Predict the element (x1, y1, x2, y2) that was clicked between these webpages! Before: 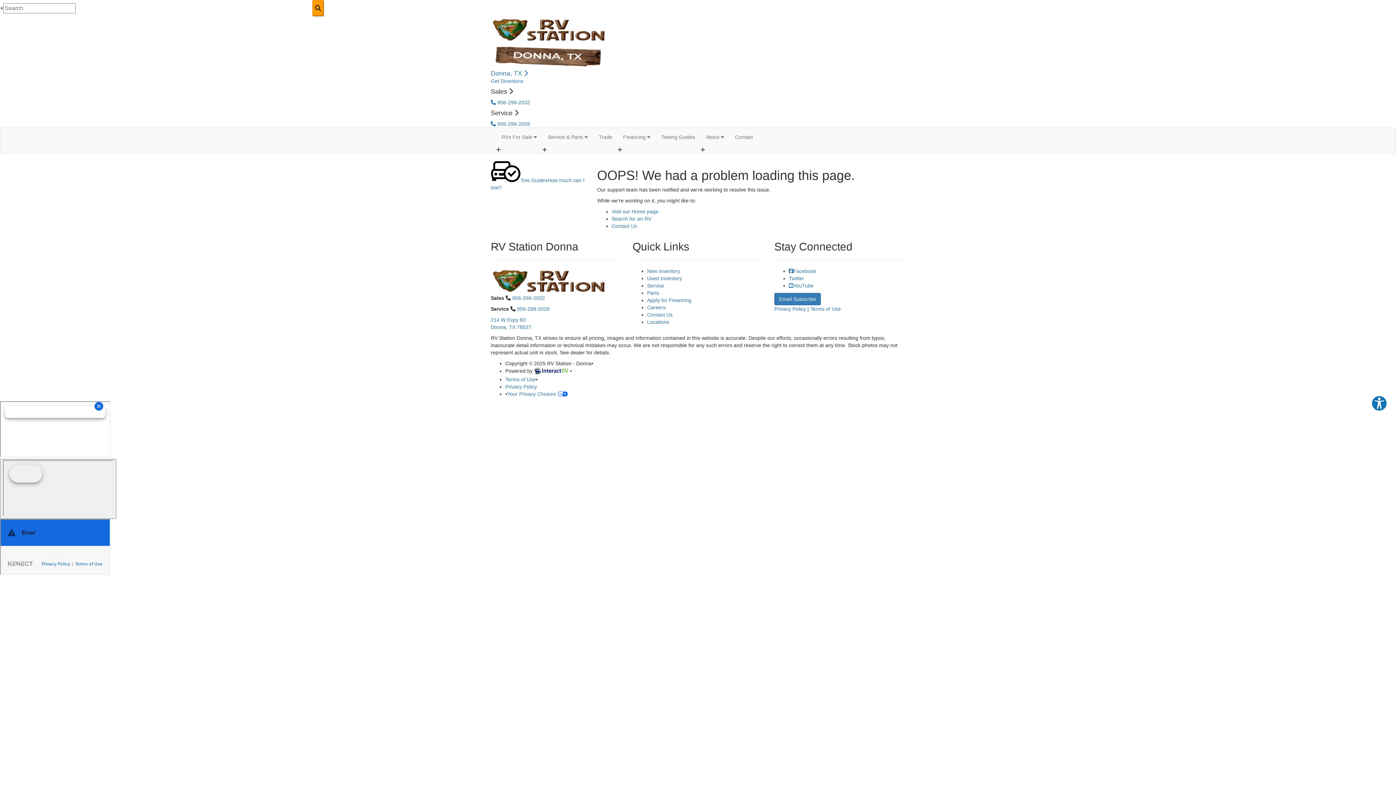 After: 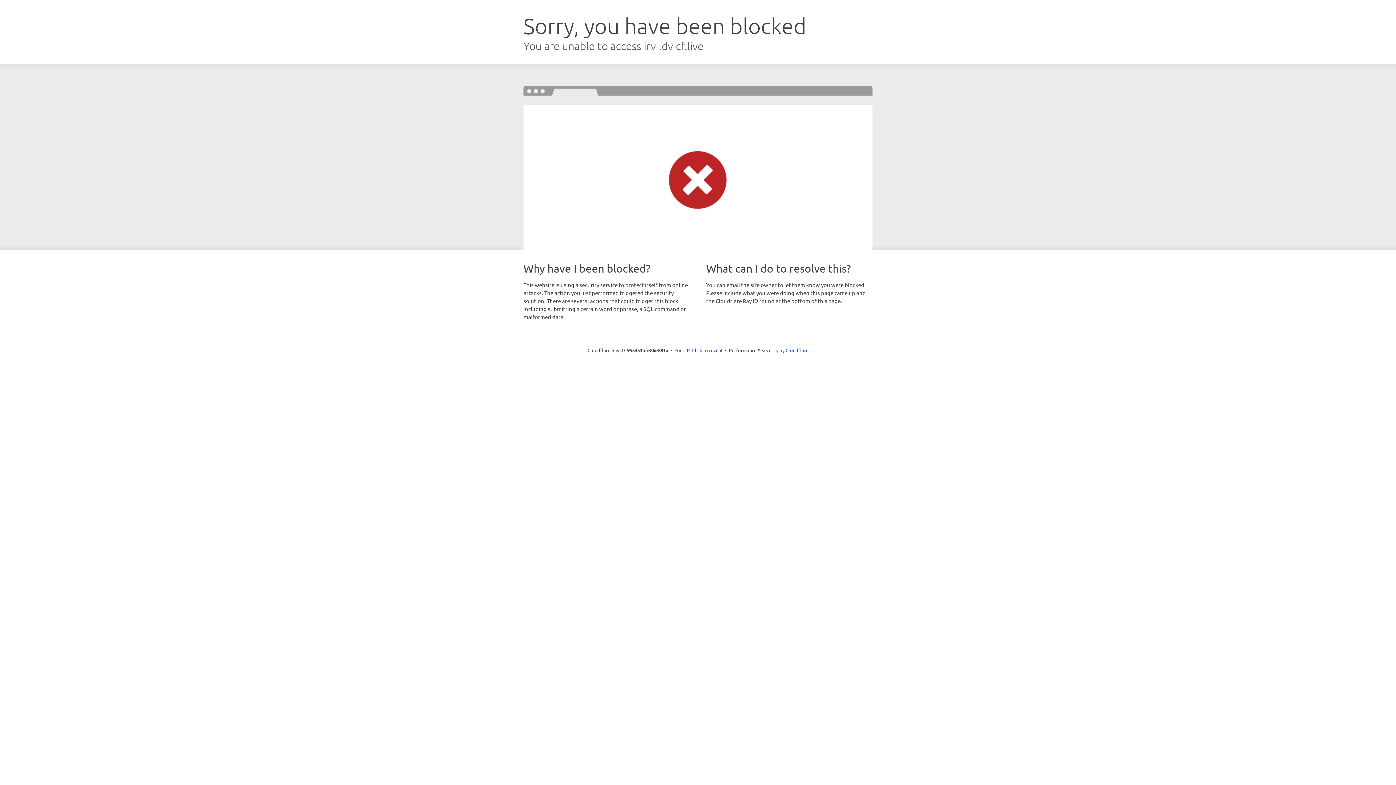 Action: label: Visit our Home page bbox: (611, 208, 658, 214)